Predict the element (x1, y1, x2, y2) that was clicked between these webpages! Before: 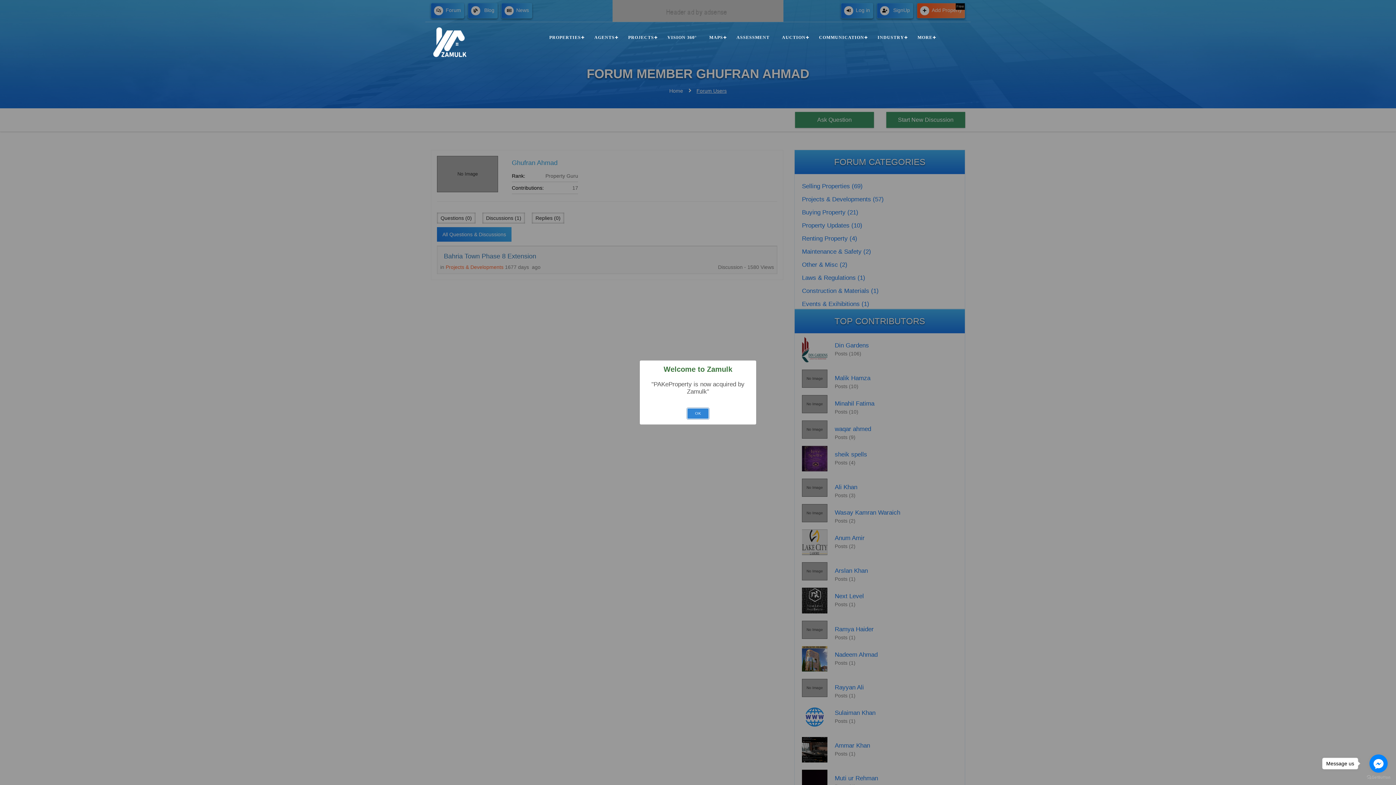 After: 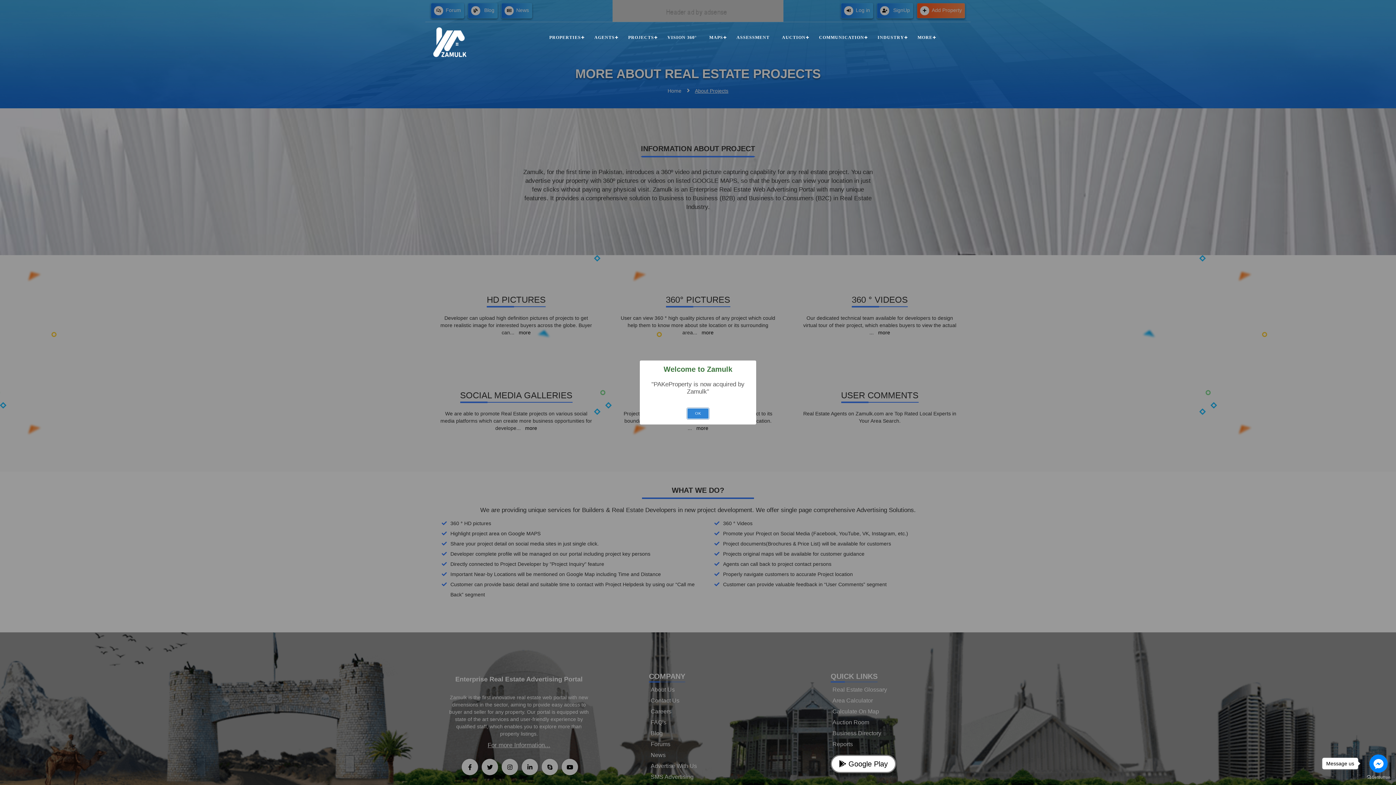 Action: label: PROJECTS bbox: (622, 29, 661, 45)